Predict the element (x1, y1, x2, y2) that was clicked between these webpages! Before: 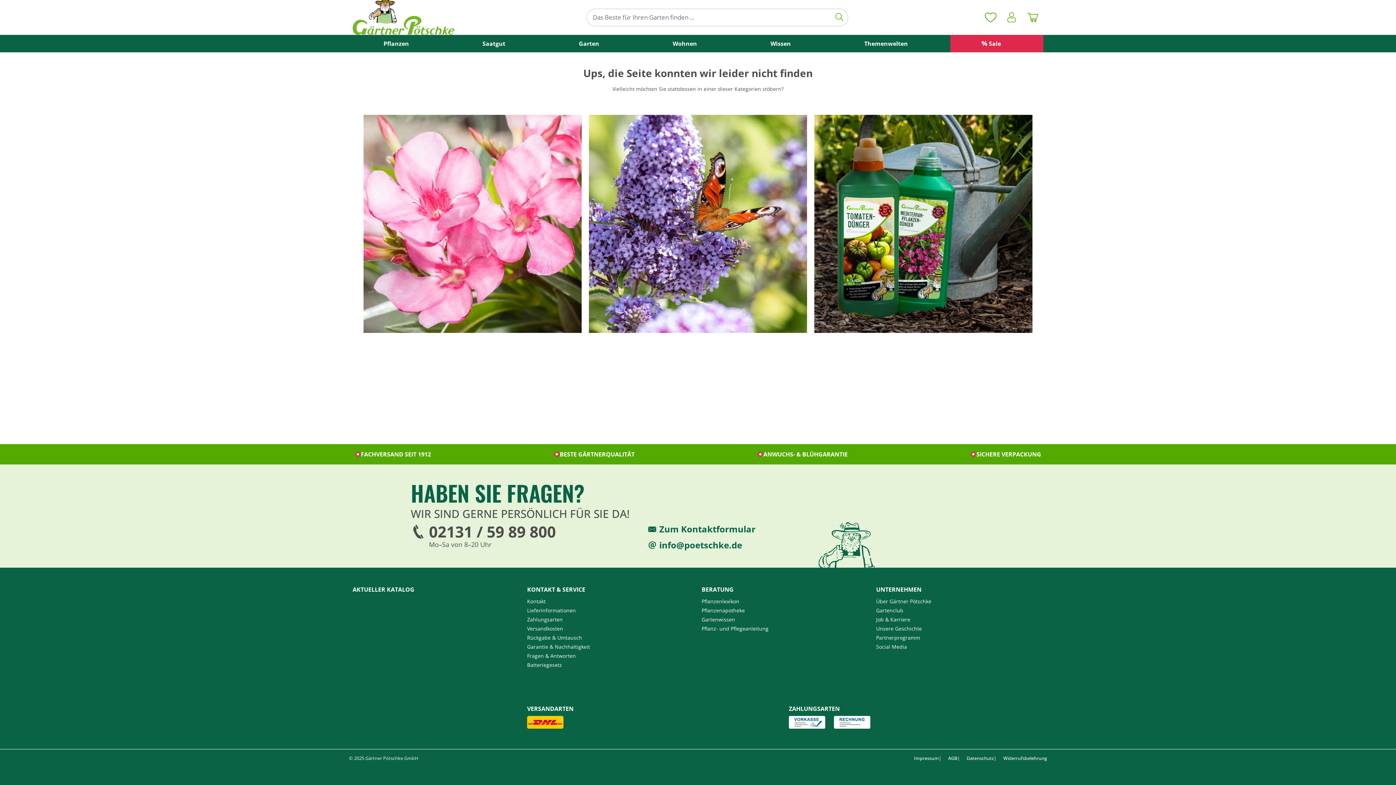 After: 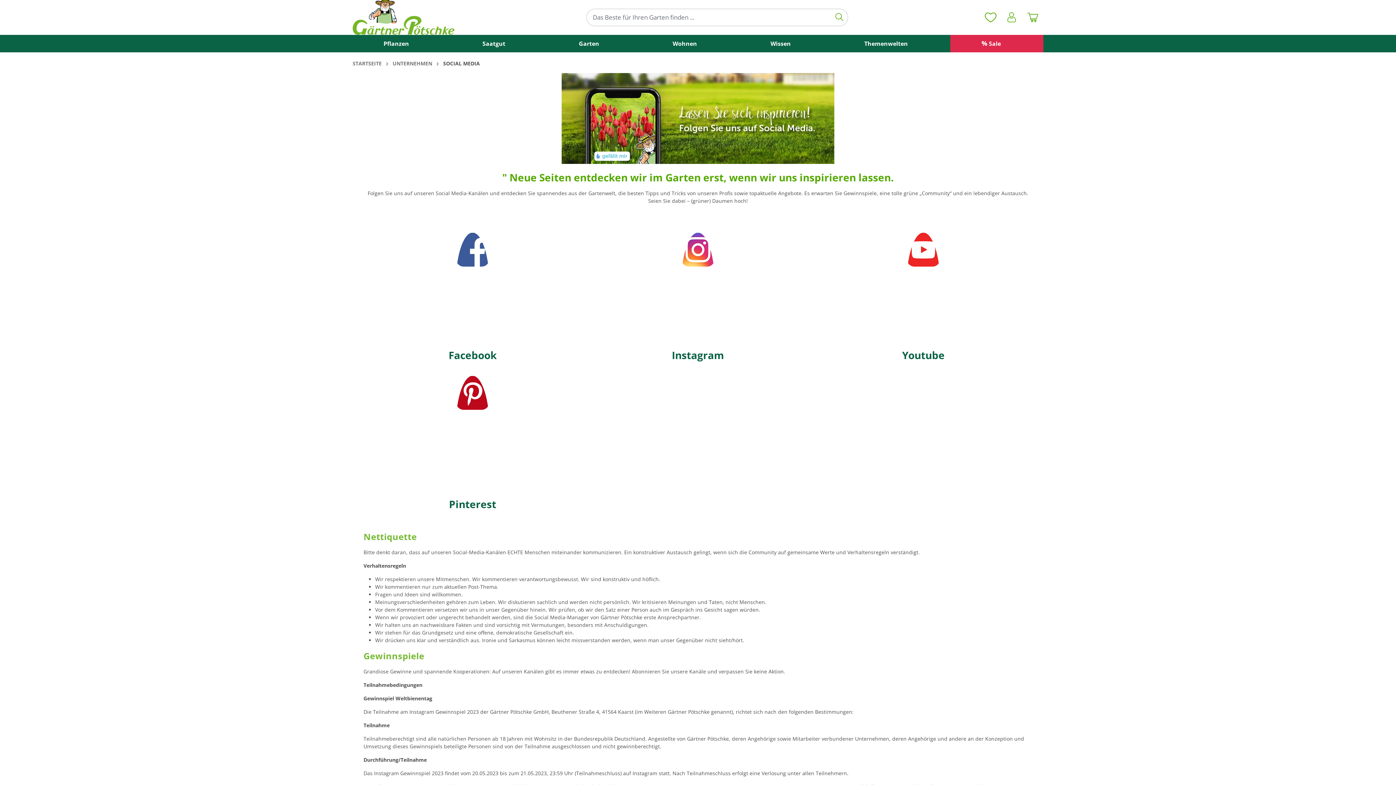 Action: bbox: (876, 643, 907, 650) label: Social Media